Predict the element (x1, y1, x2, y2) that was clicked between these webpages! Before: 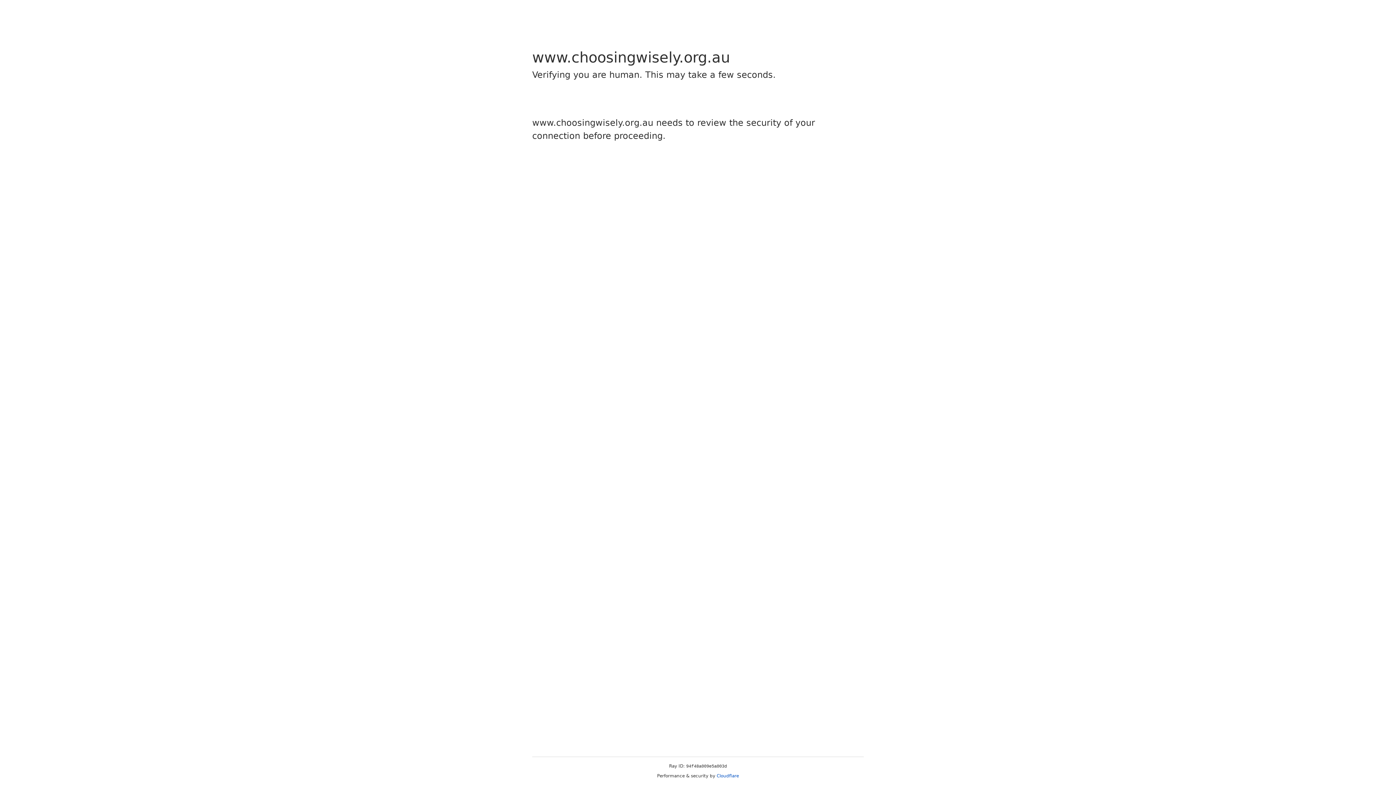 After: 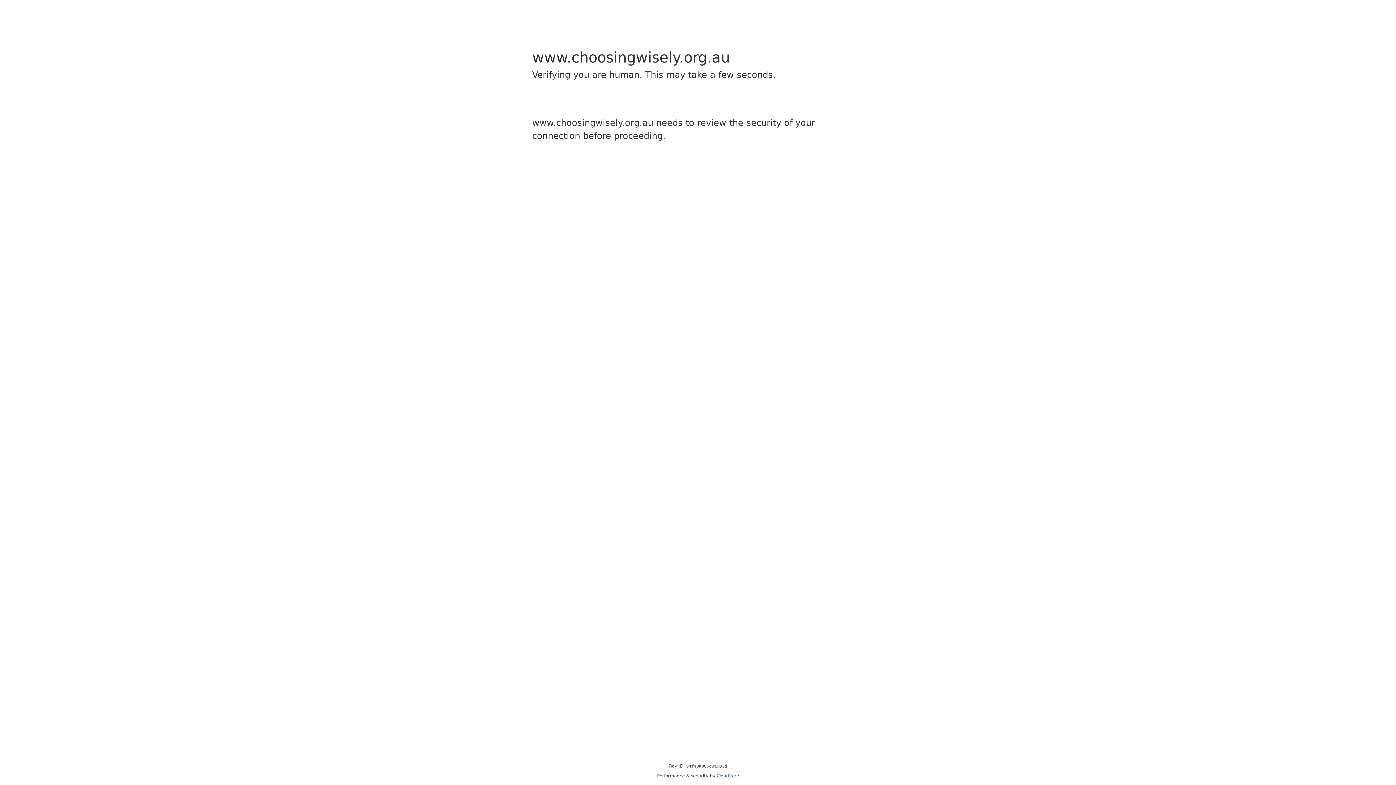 Action: bbox: (716, 773, 739, 778) label: Cloudflare